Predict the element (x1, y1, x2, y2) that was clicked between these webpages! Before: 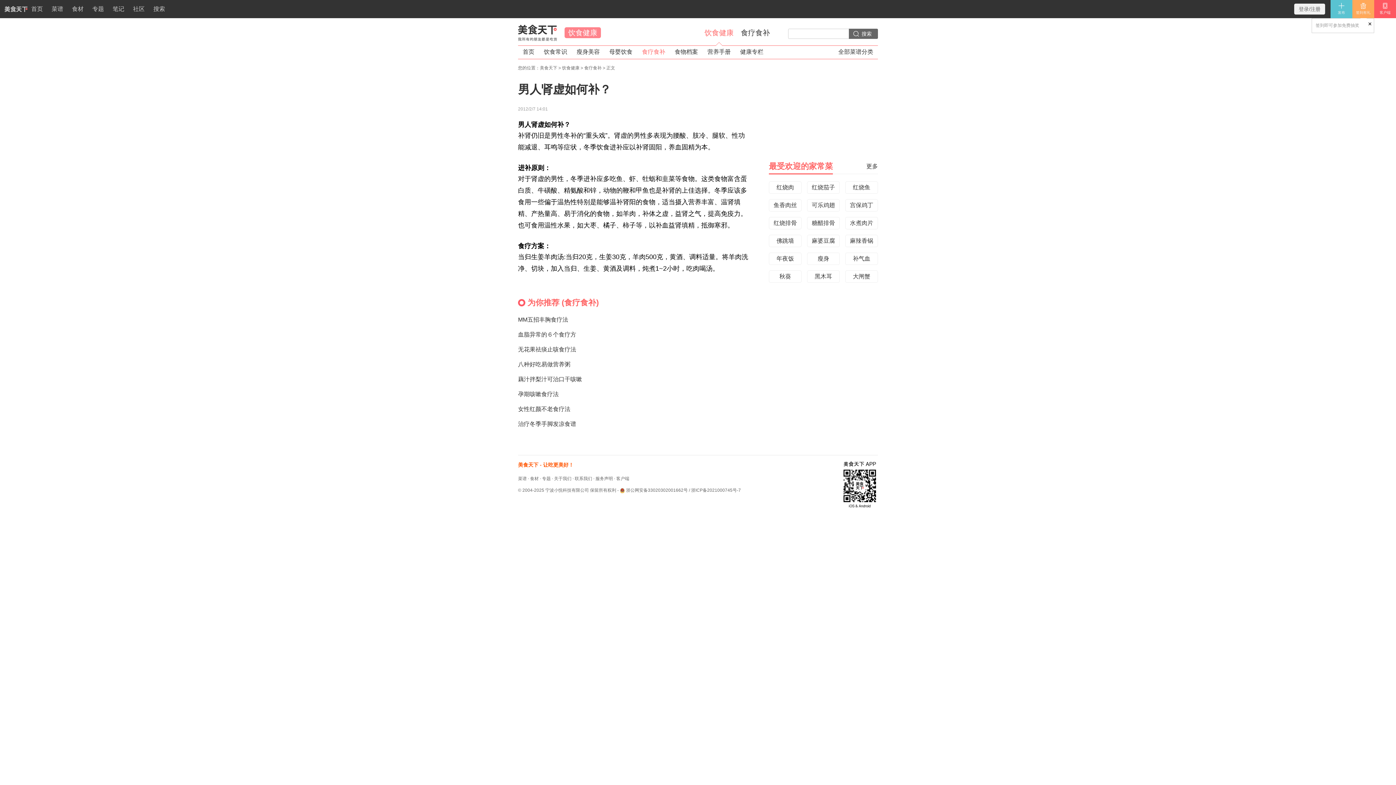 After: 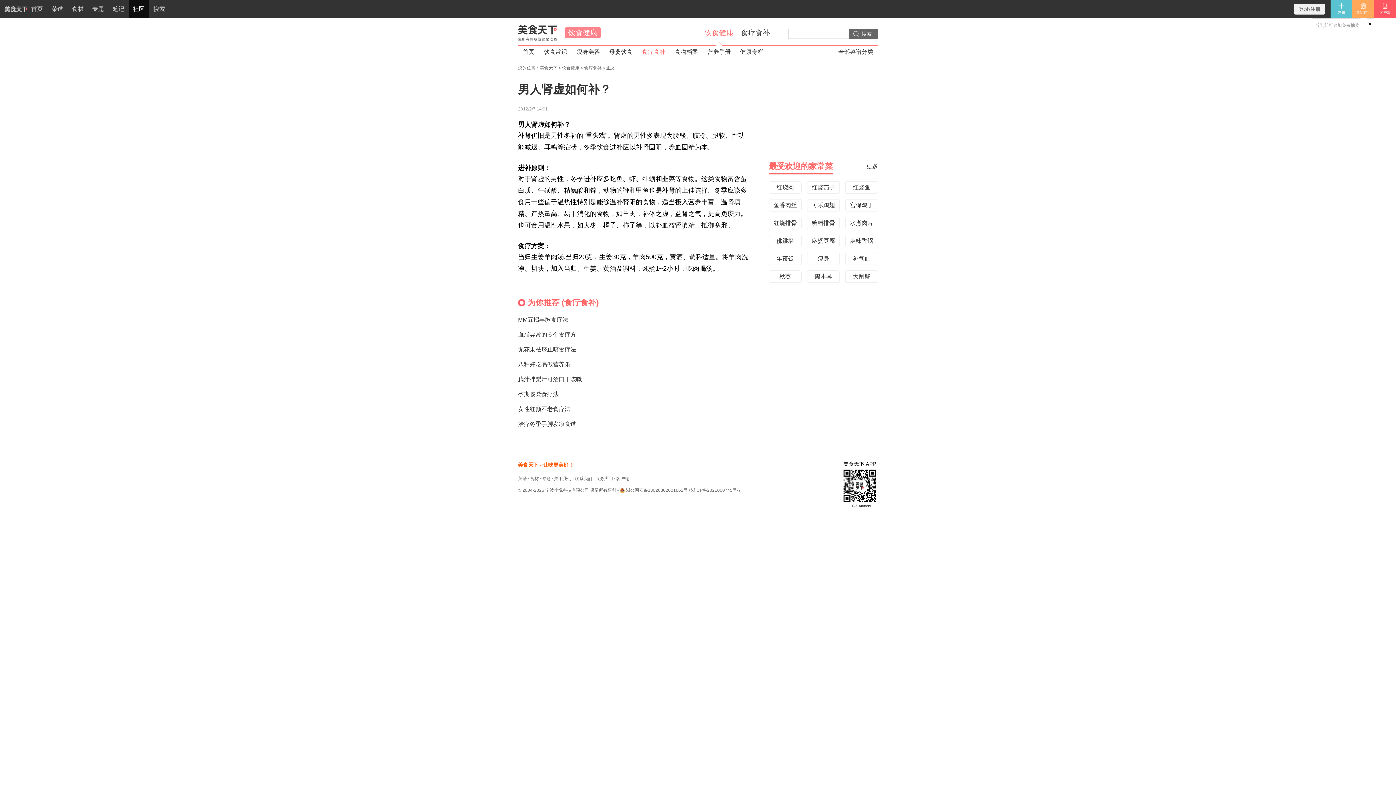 Action: bbox: (128, 0, 149, 18) label: 社区